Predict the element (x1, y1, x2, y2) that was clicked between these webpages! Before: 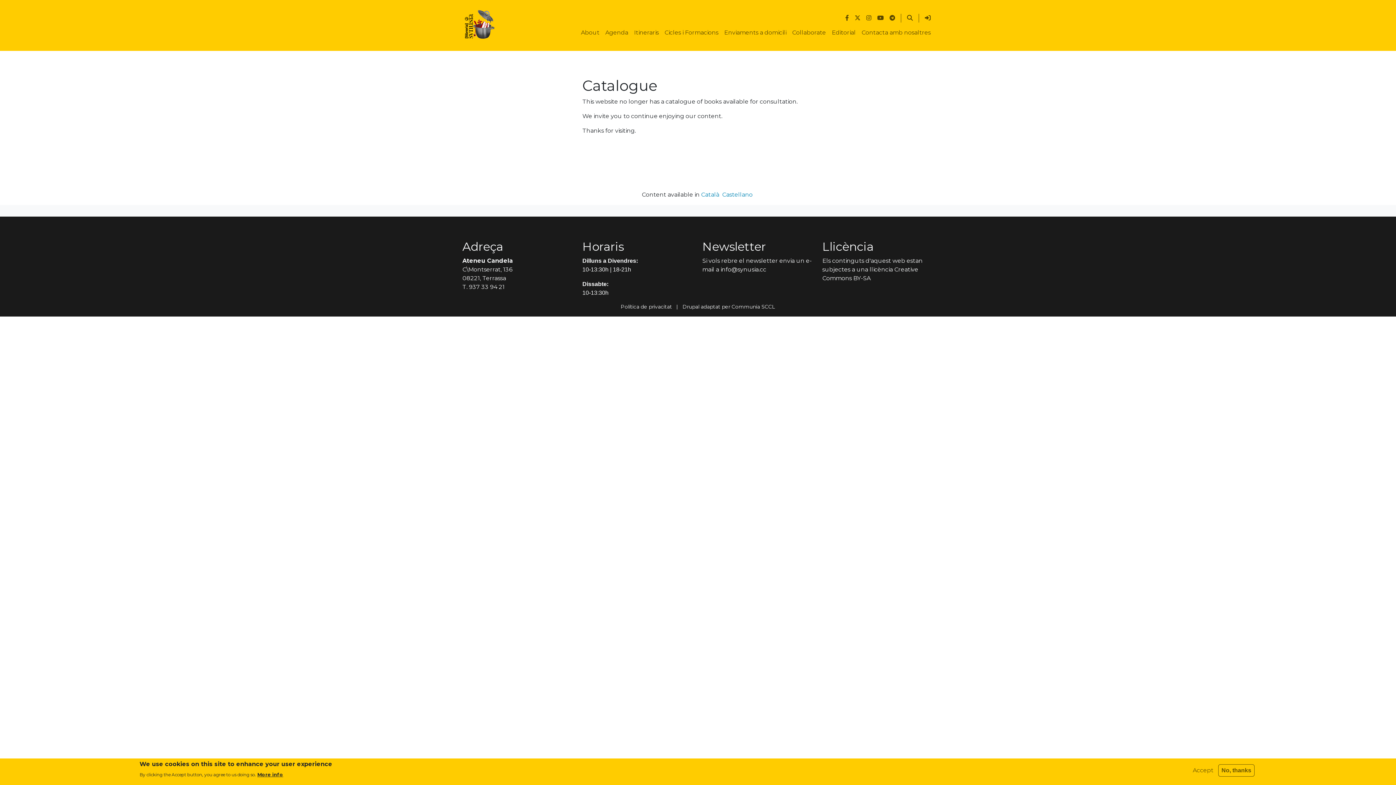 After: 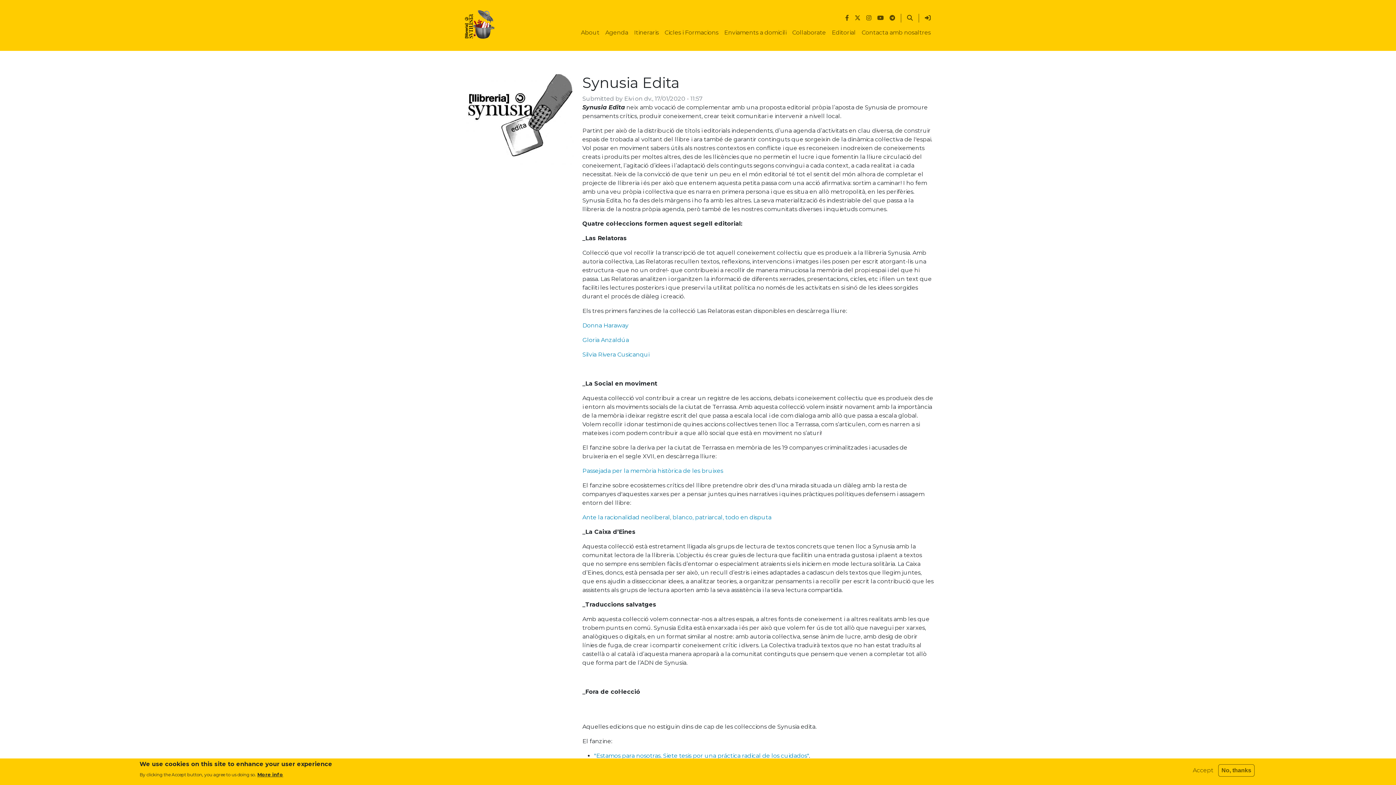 Action: label: Editorial bbox: (829, 25, 858, 40)